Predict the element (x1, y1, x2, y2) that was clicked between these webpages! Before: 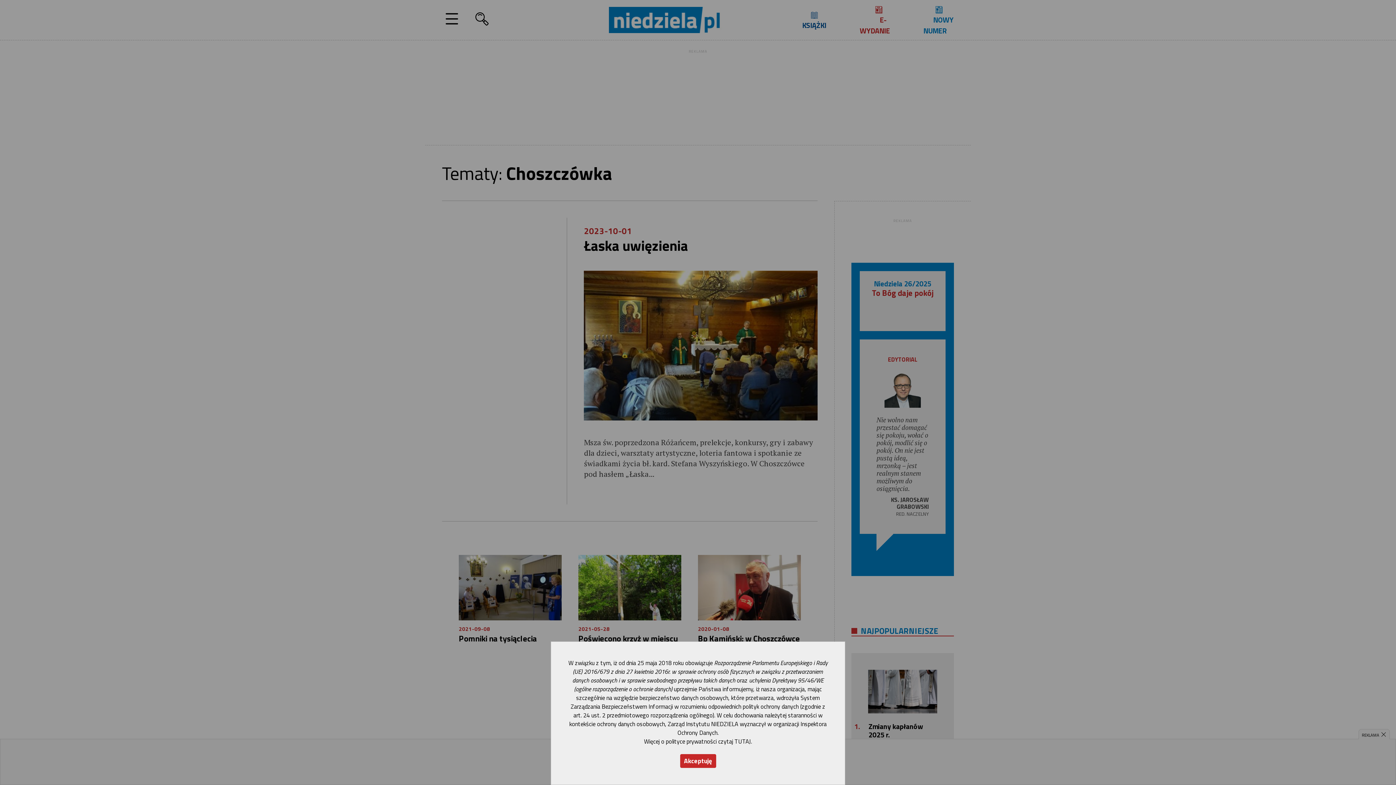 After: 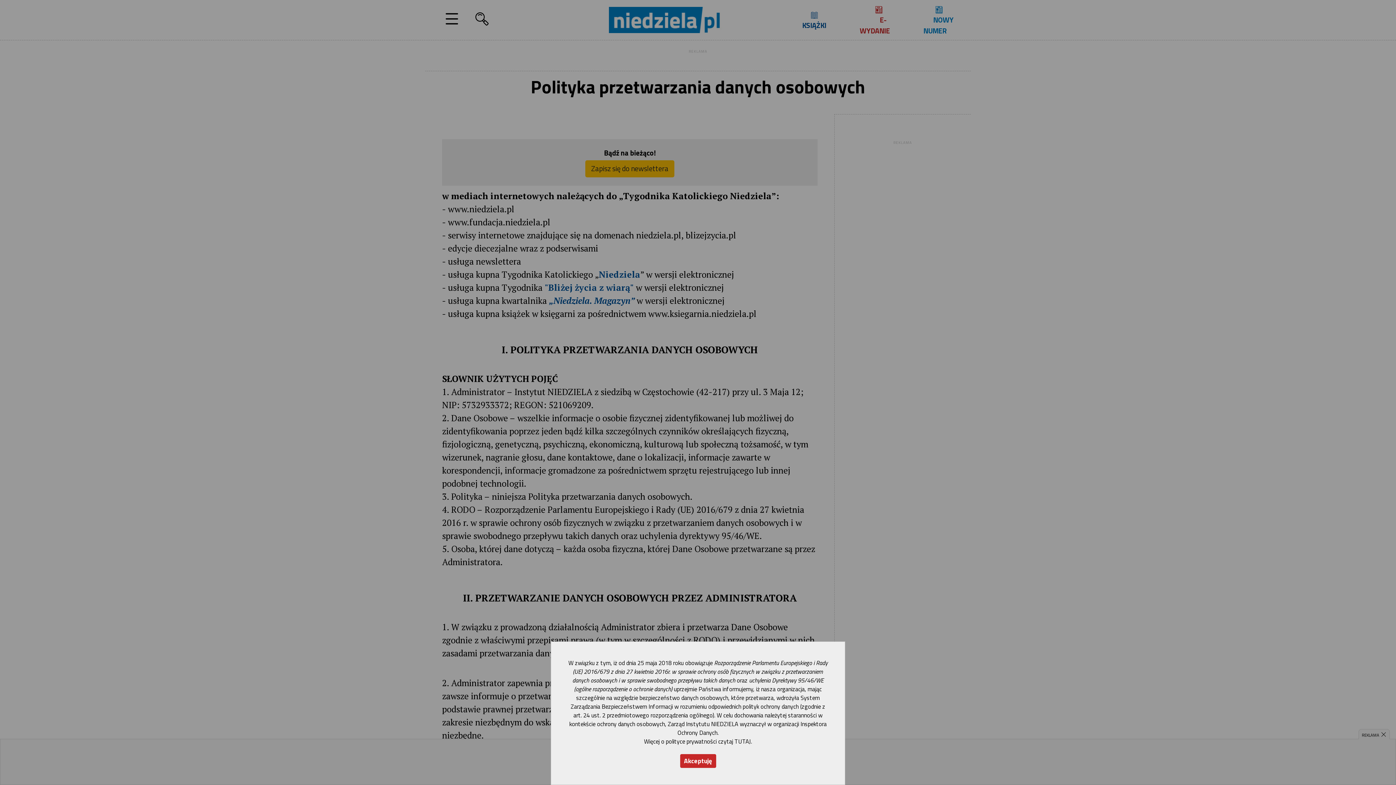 Action: bbox: (644, 737, 751, 746) label: Więcej o polityce prywatności czytaj TUTAJ